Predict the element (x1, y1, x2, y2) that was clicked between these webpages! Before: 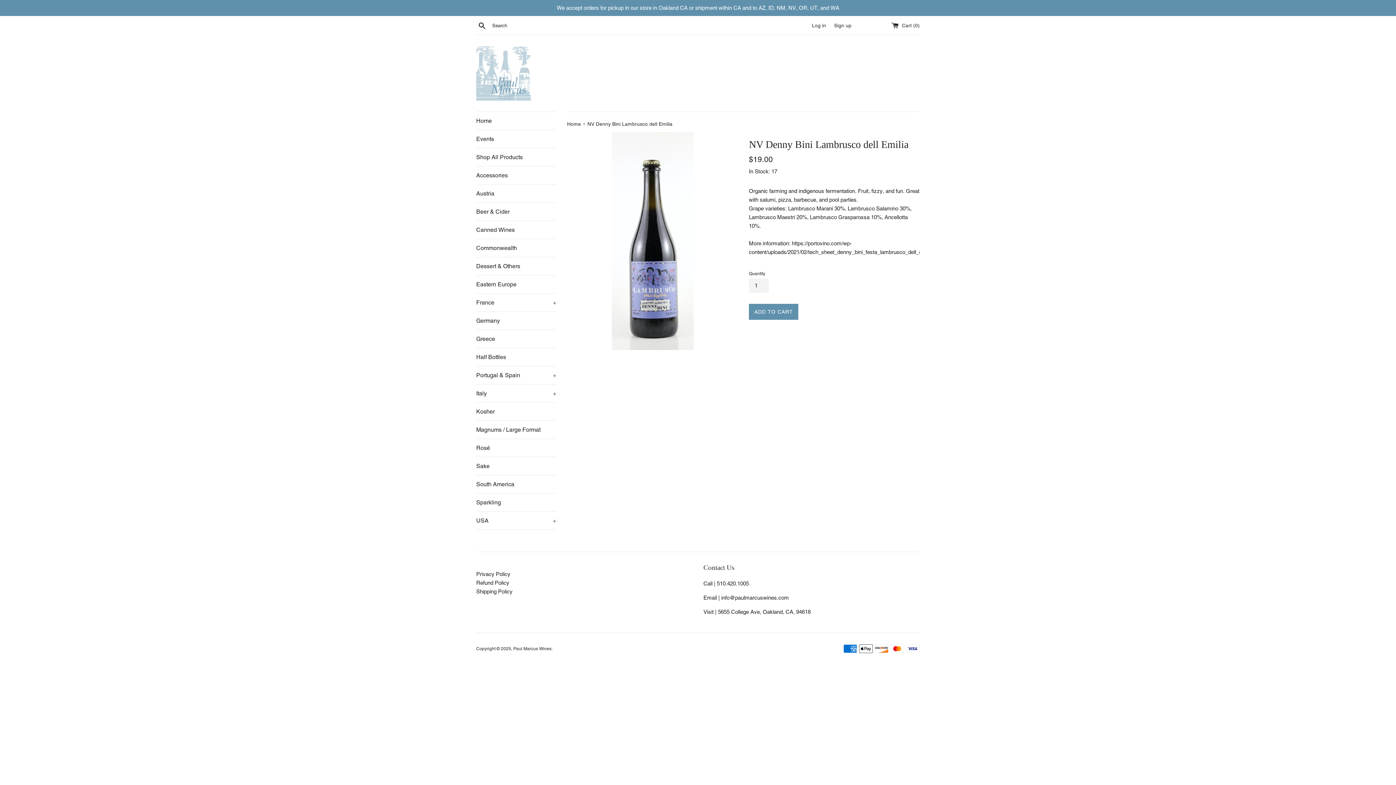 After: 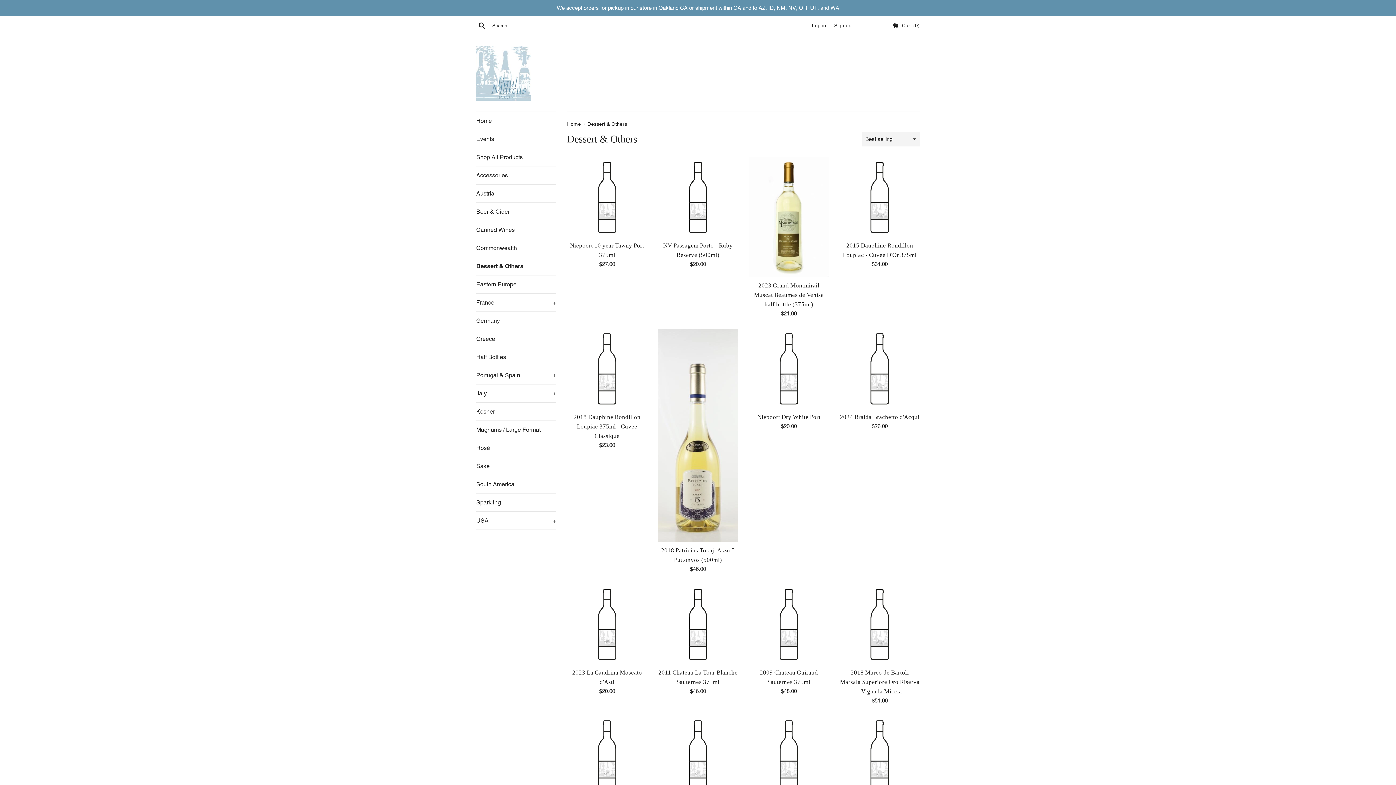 Action: bbox: (476, 257, 556, 275) label: Dessert & Others